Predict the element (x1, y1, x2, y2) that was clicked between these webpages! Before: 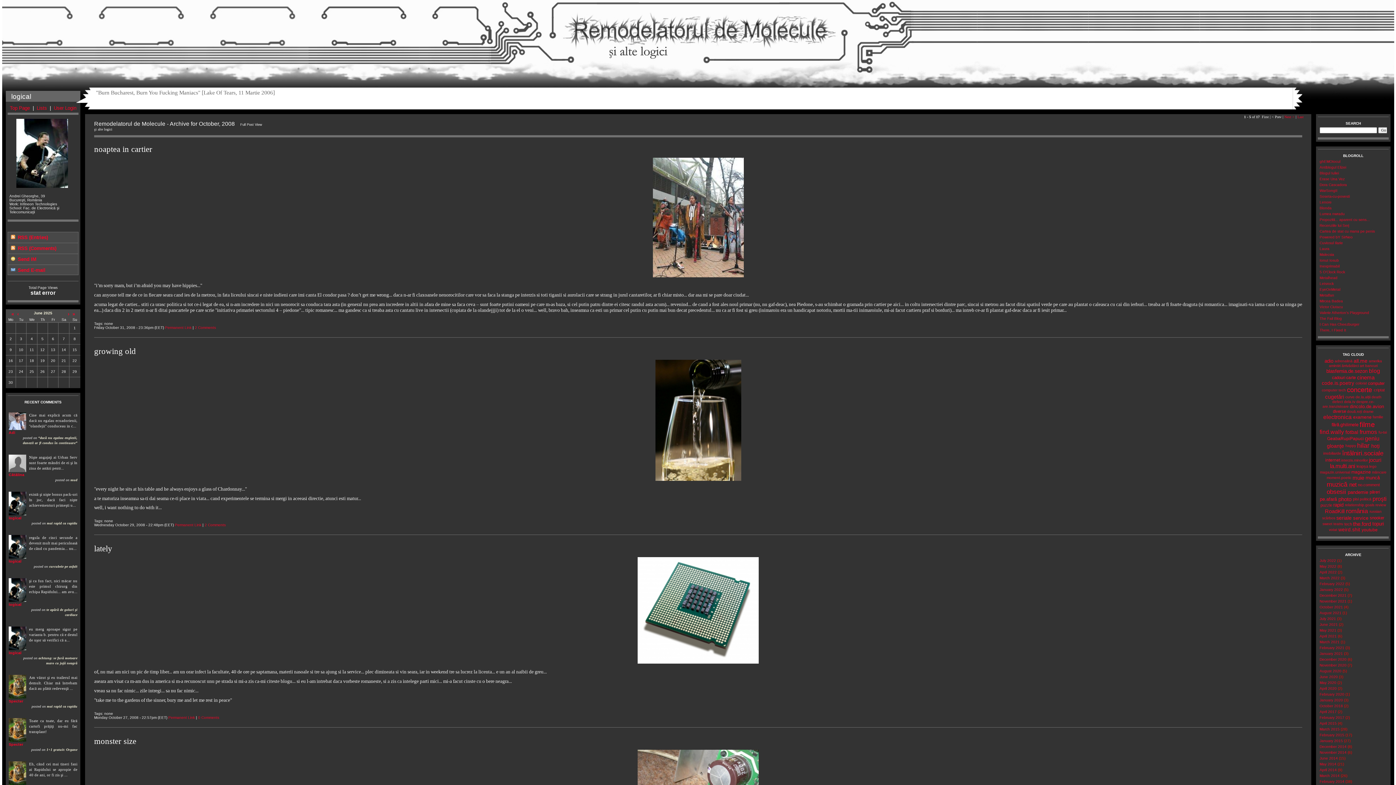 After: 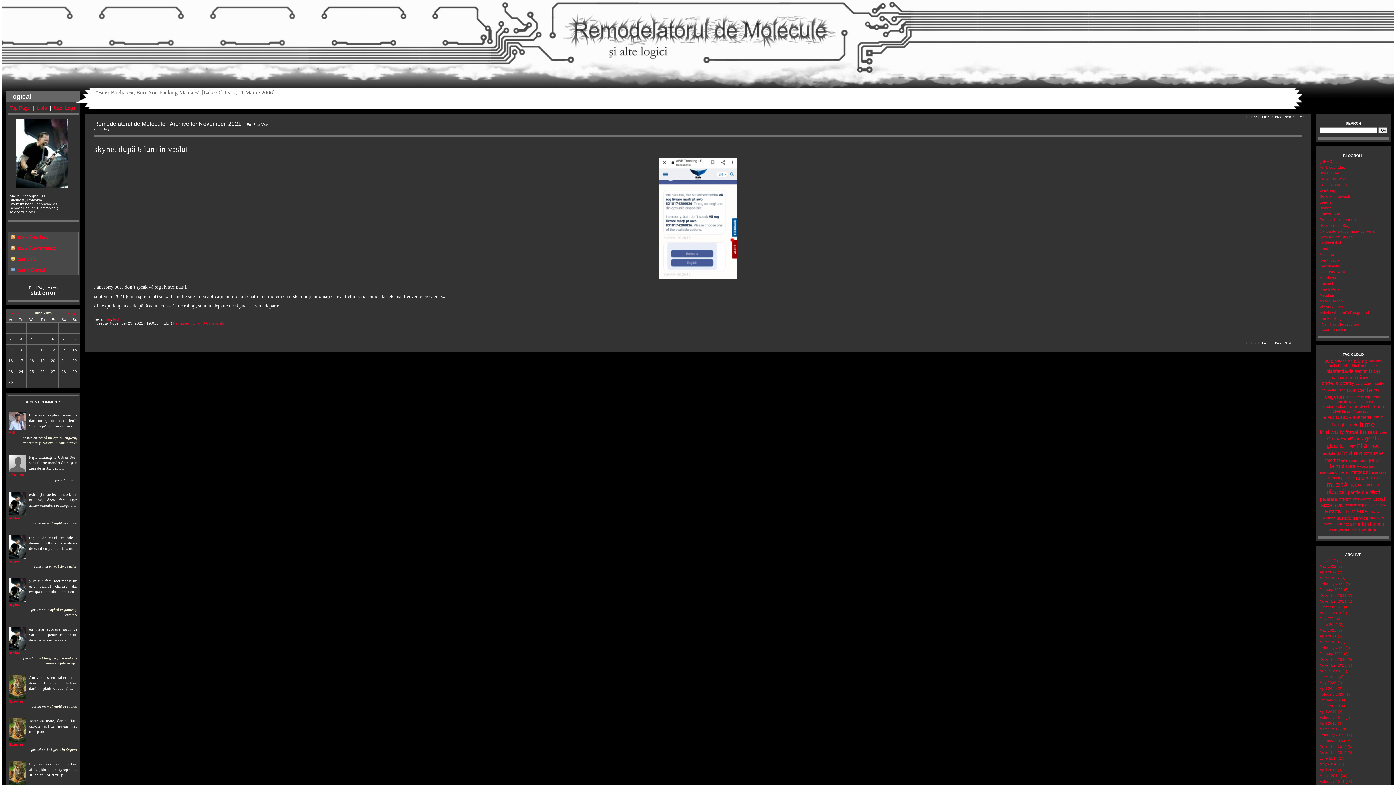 Action: label: November 2021 bbox: (1320, 599, 1346, 603)